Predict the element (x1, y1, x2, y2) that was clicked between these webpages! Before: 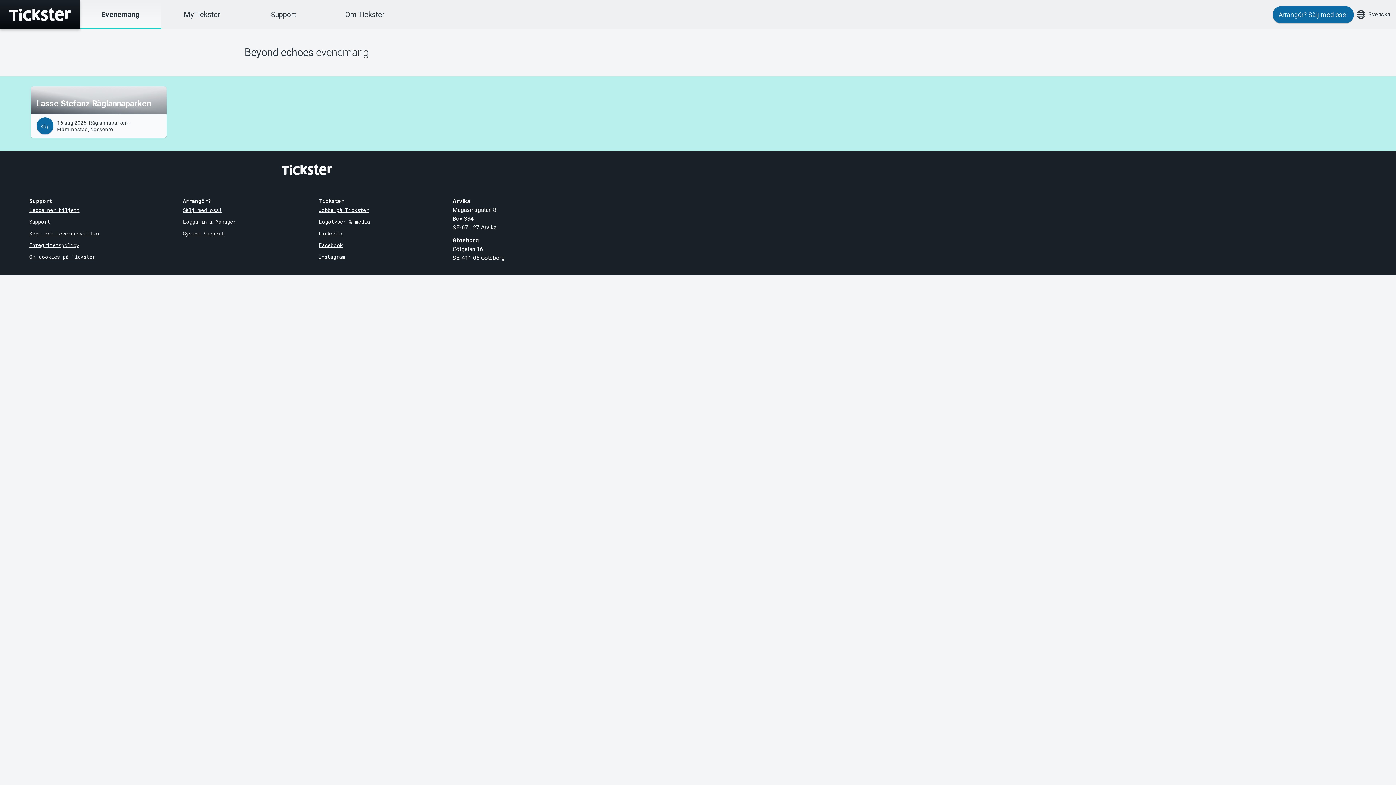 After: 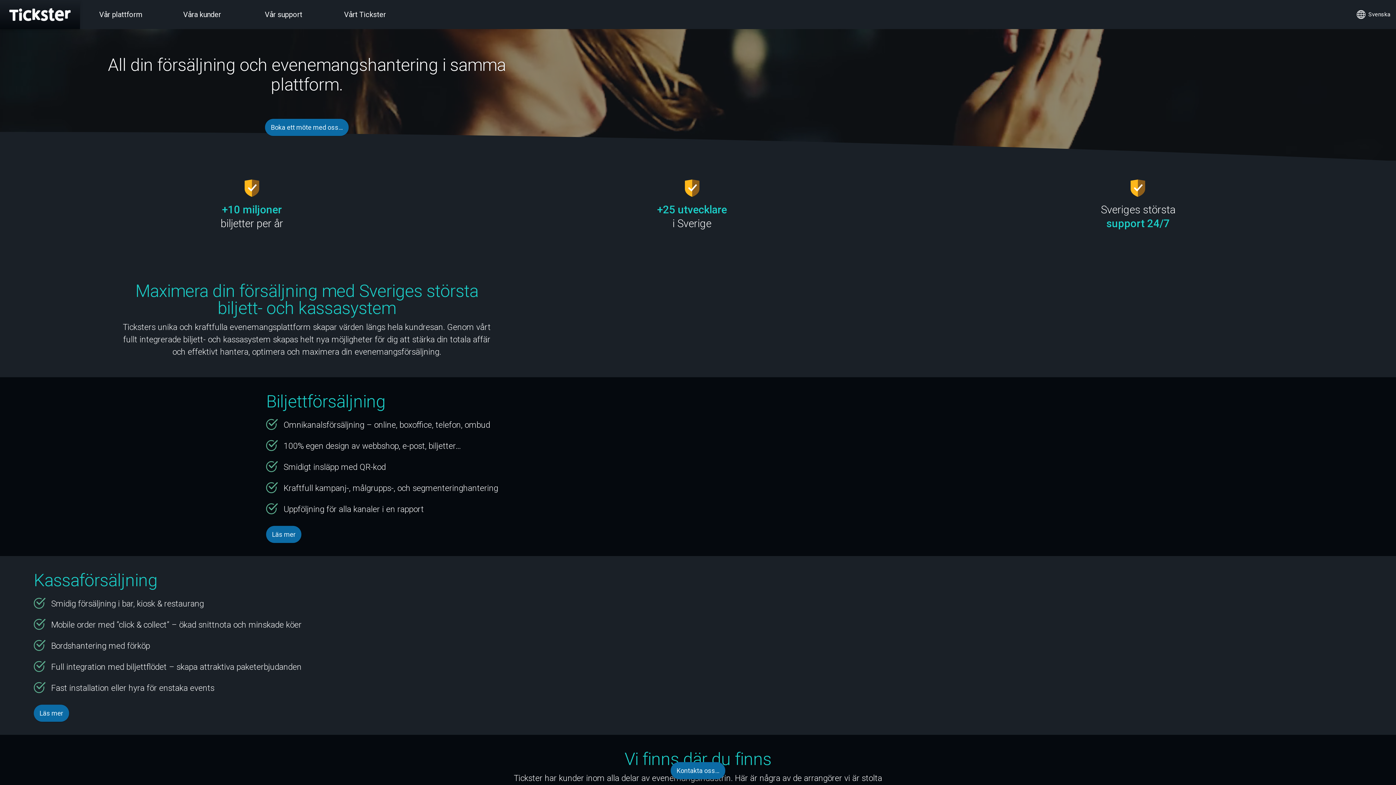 Action: label: Arrangör? Sälj med oss! bbox: (1273, 6, 1354, 23)